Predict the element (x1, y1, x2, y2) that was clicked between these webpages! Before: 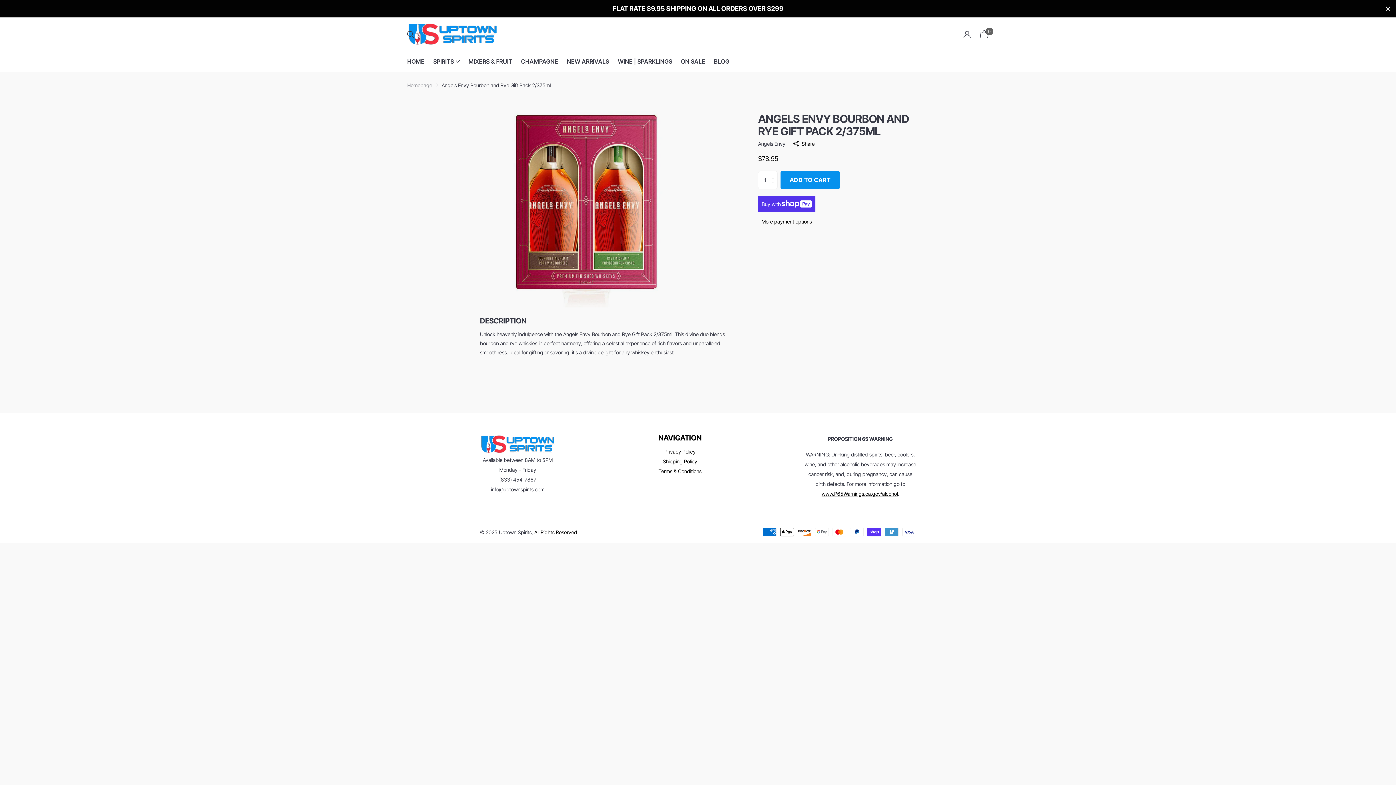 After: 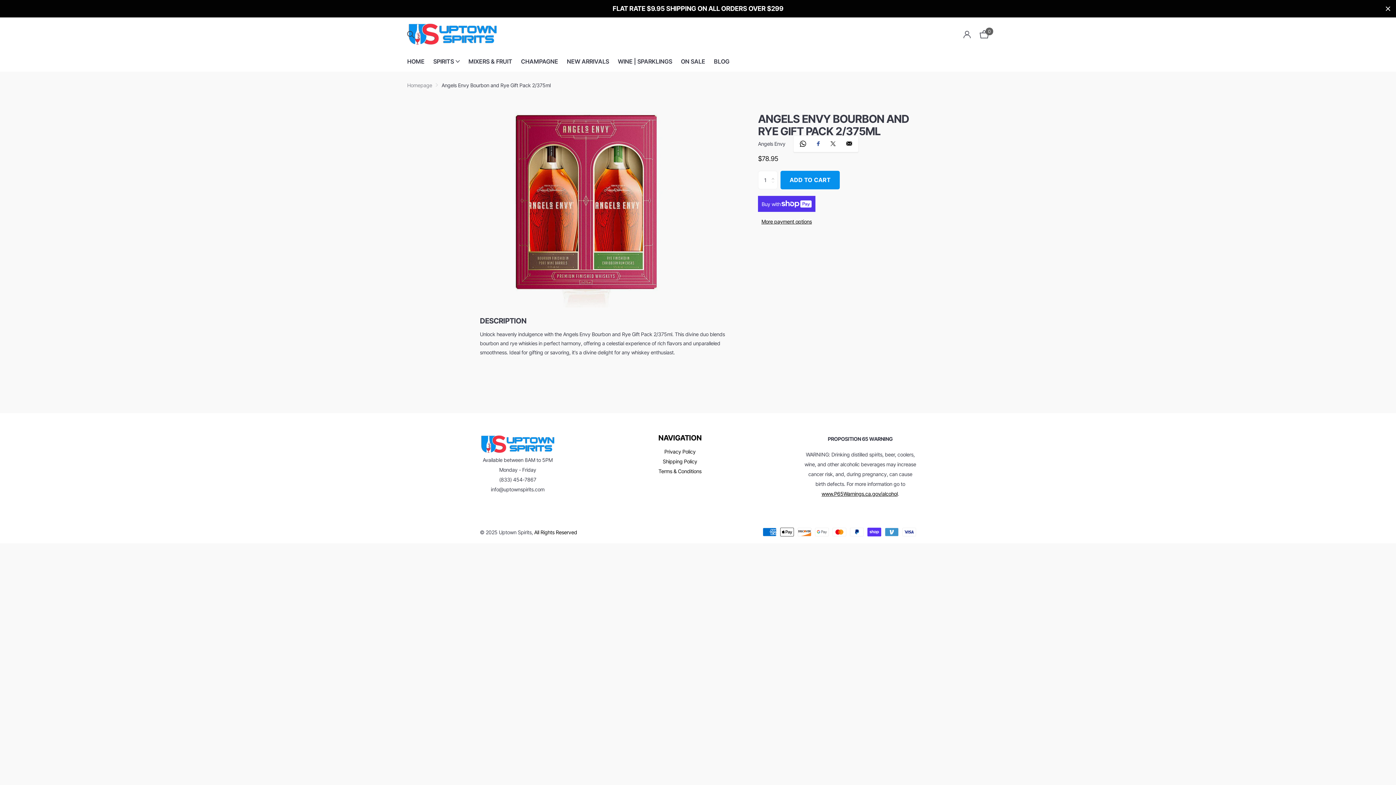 Action: bbox: (793, 139, 814, 148) label: Share